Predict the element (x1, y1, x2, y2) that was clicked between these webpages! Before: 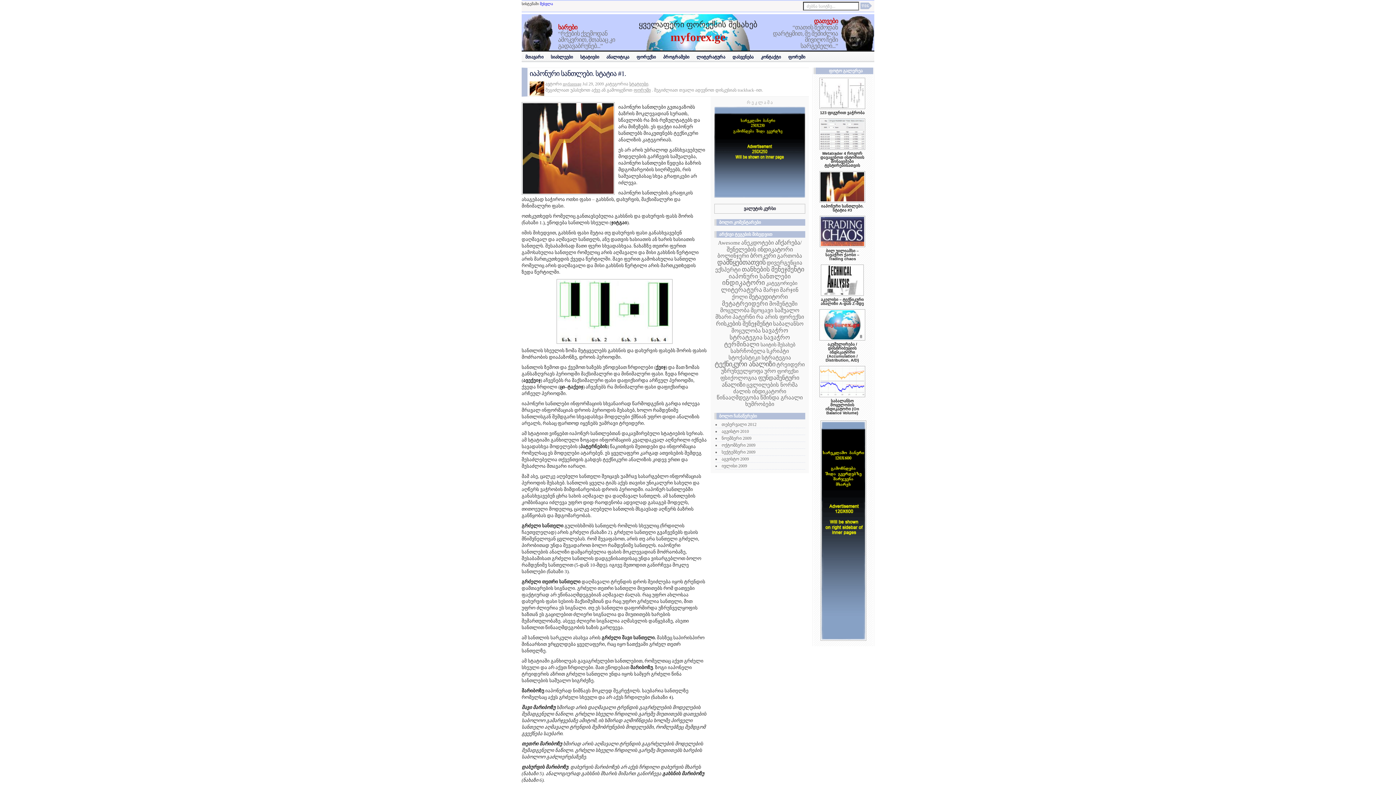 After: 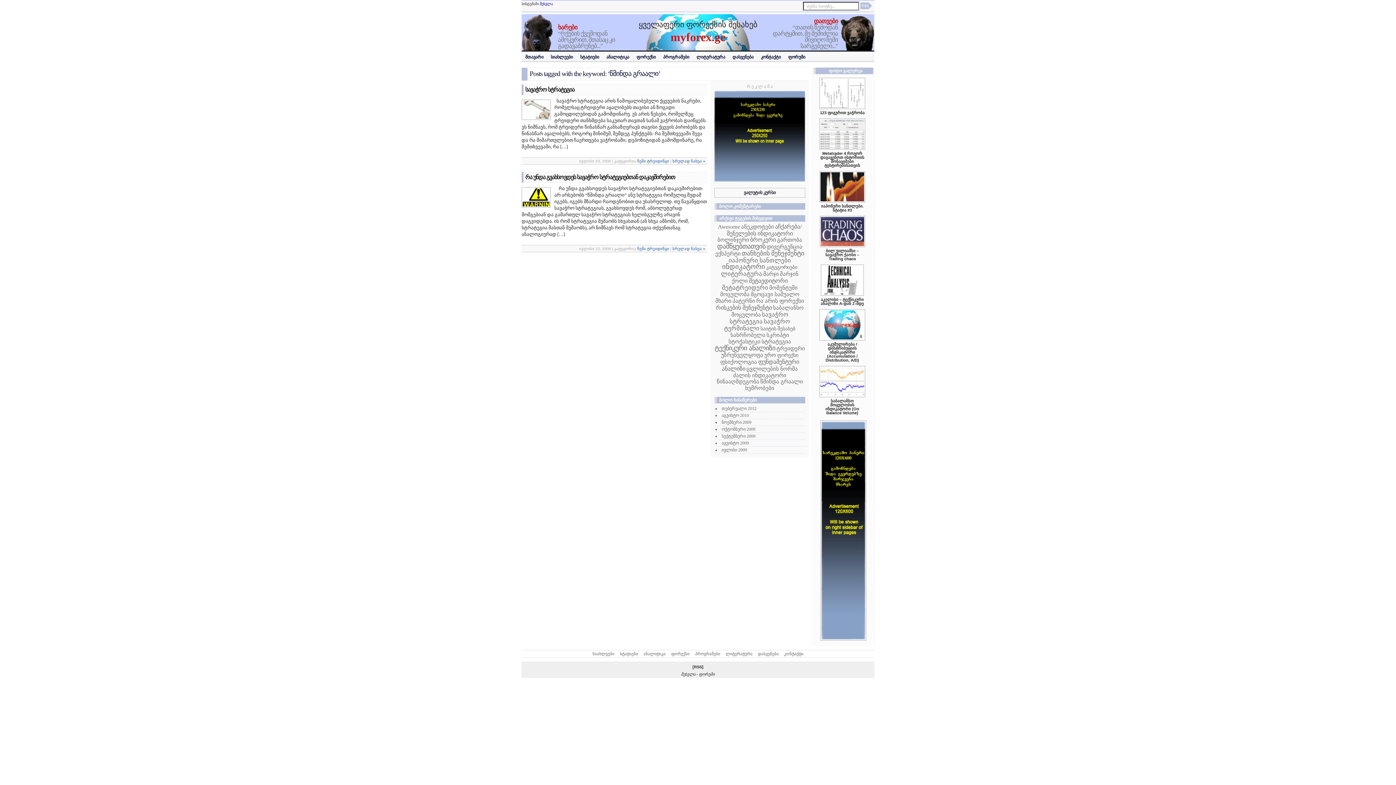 Action: label: წმინდა გრაალი bbox: (760, 394, 803, 400)